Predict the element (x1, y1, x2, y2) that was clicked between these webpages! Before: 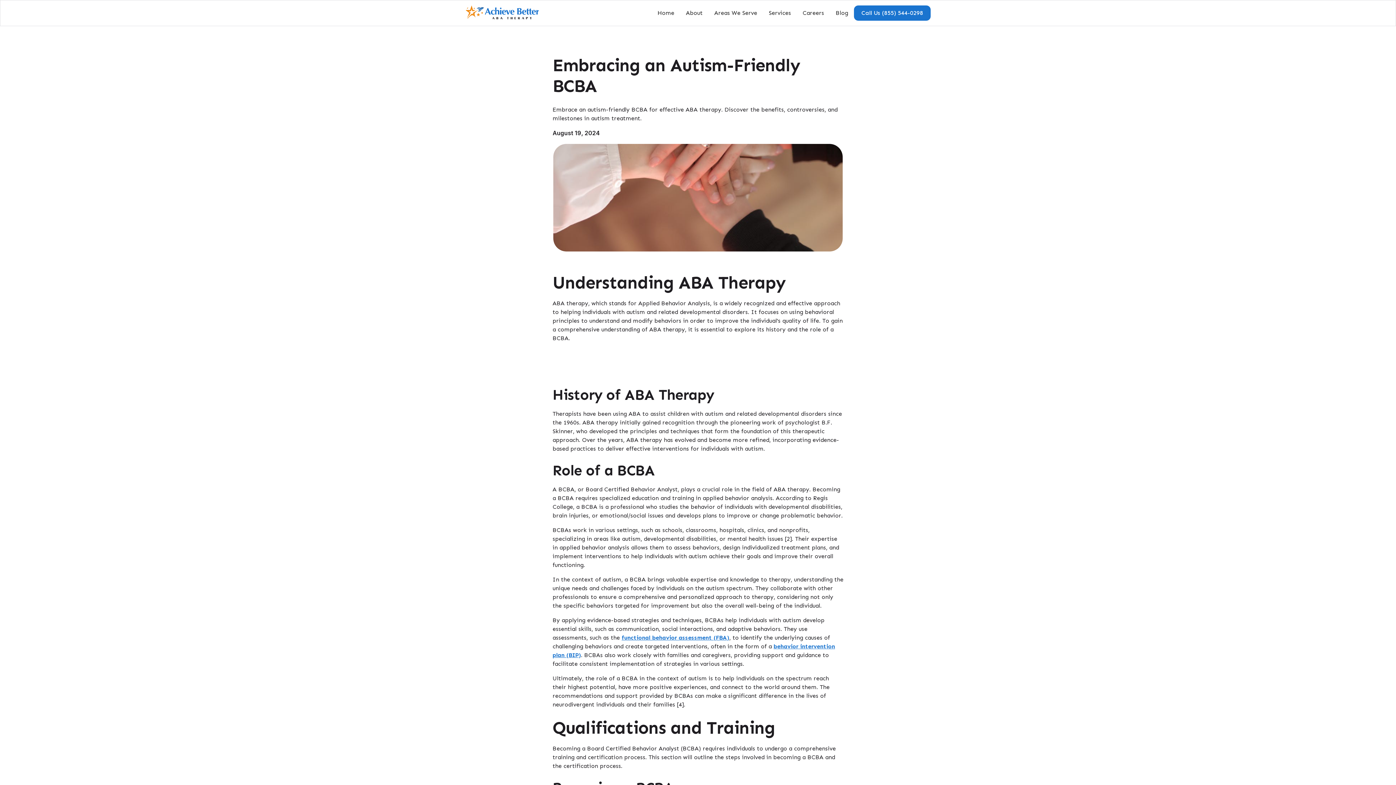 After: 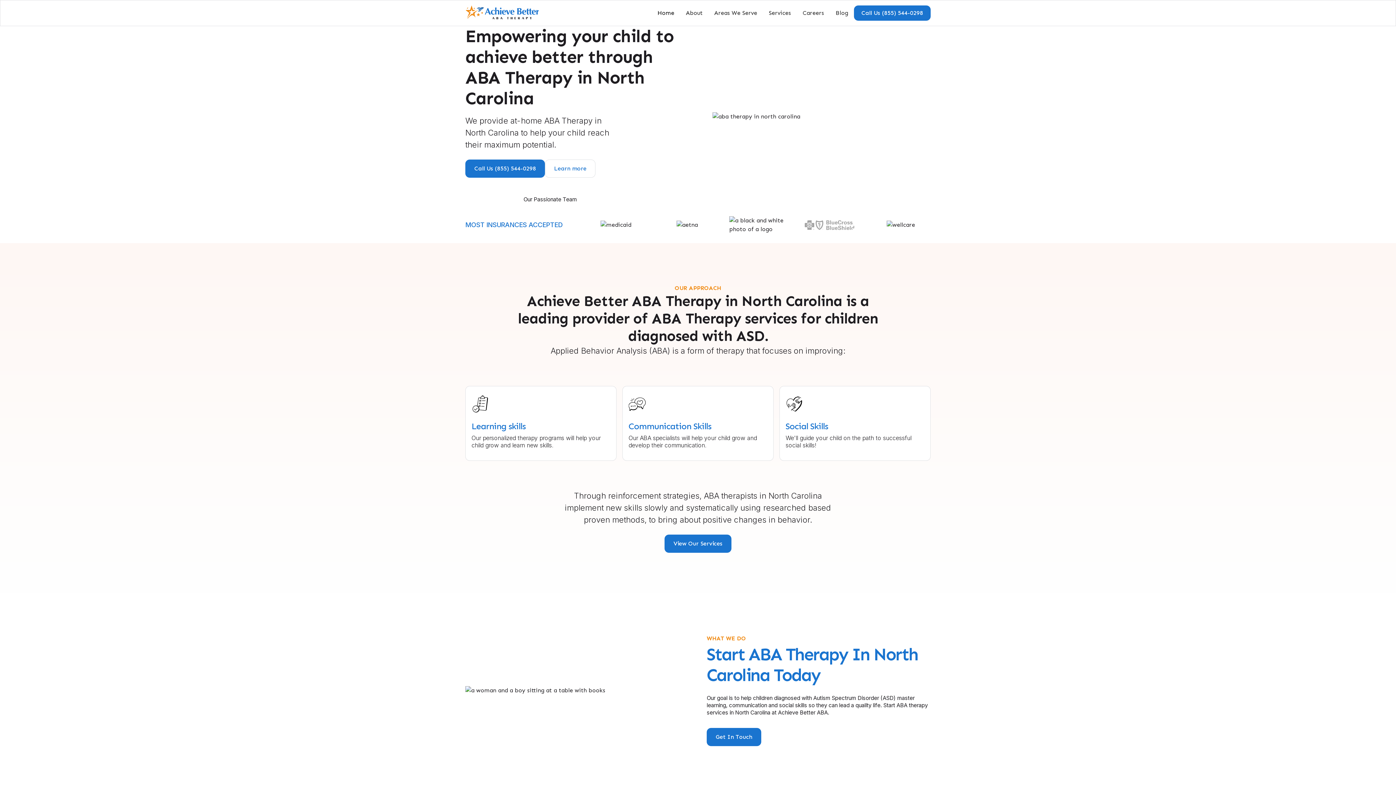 Action: bbox: (465, 5, 539, 20) label: home